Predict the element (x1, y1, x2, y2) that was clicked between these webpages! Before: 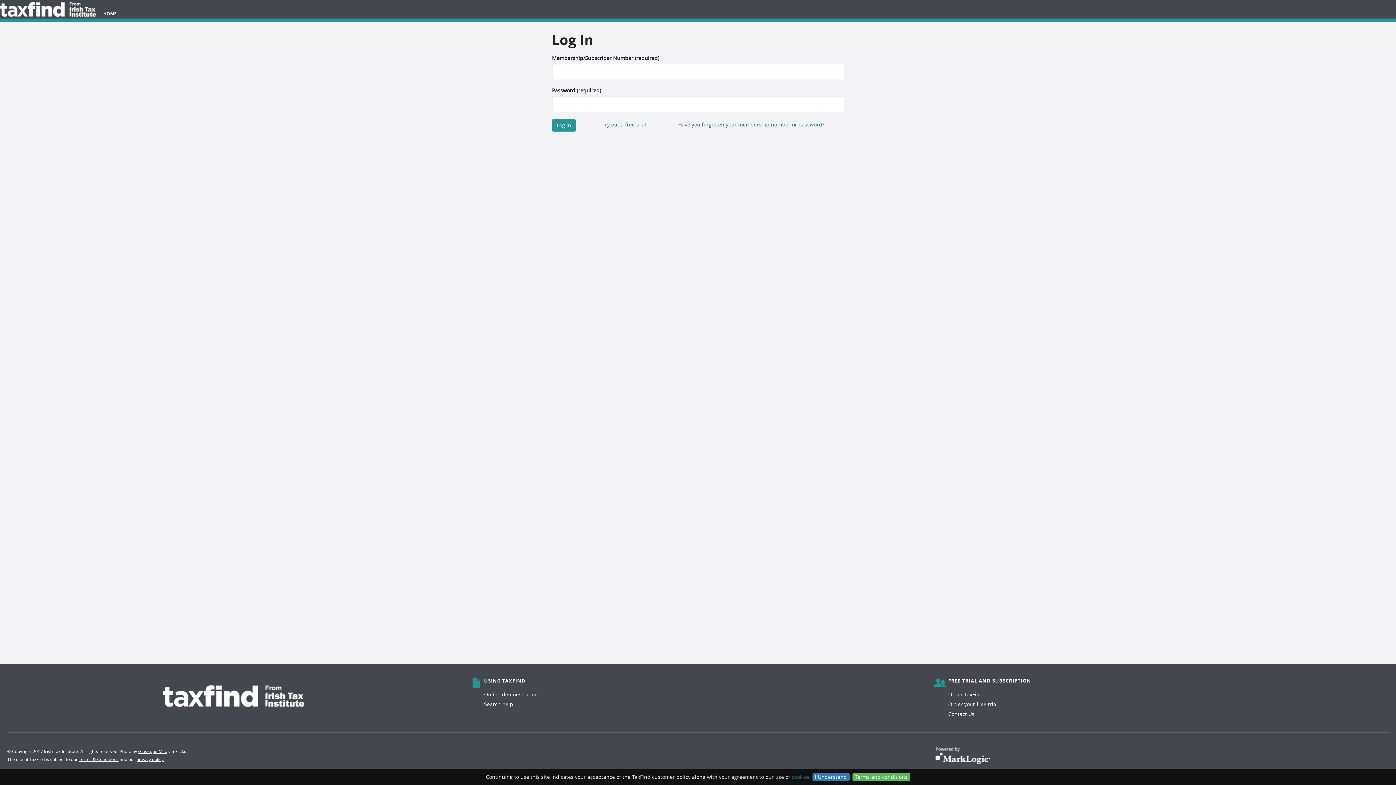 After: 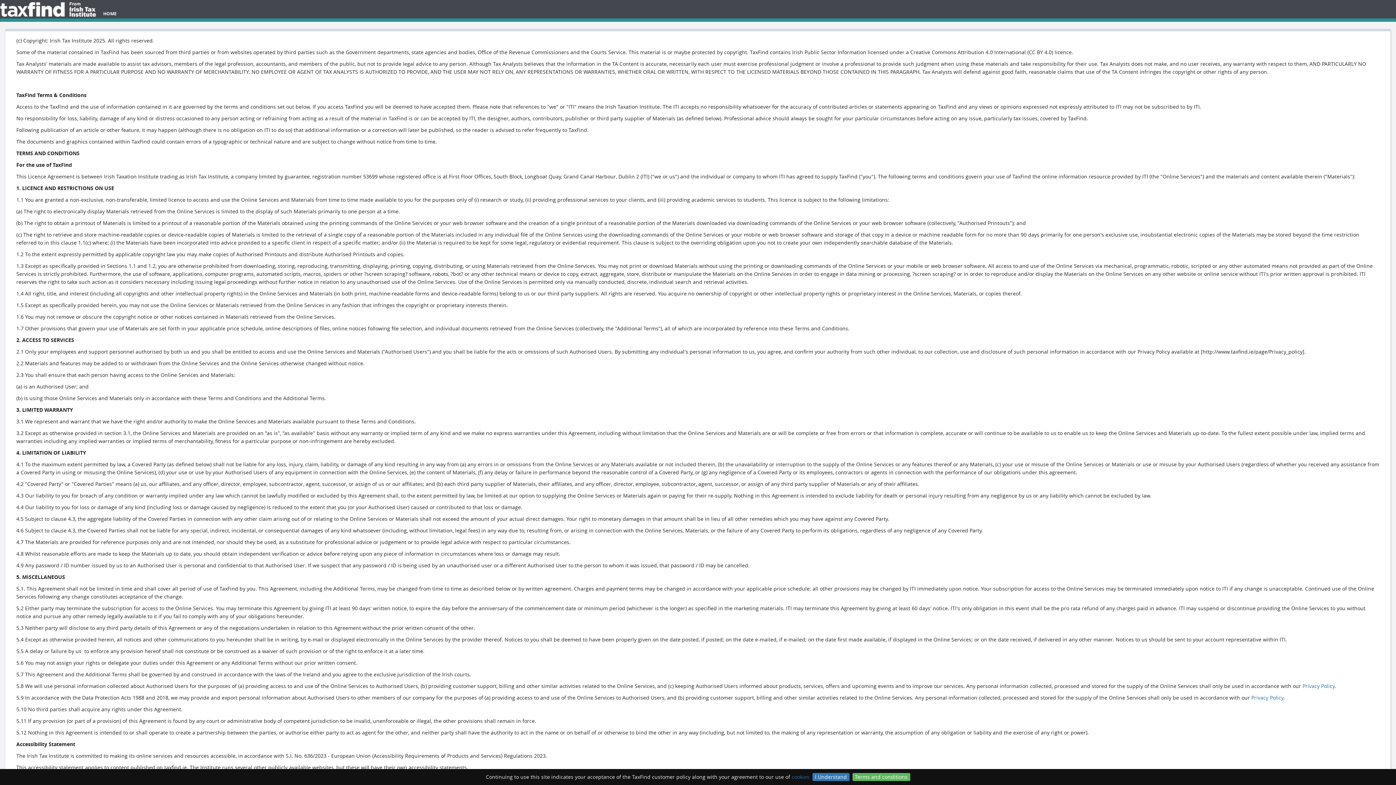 Action: label: Terms & Conditions bbox: (78, 756, 118, 762)